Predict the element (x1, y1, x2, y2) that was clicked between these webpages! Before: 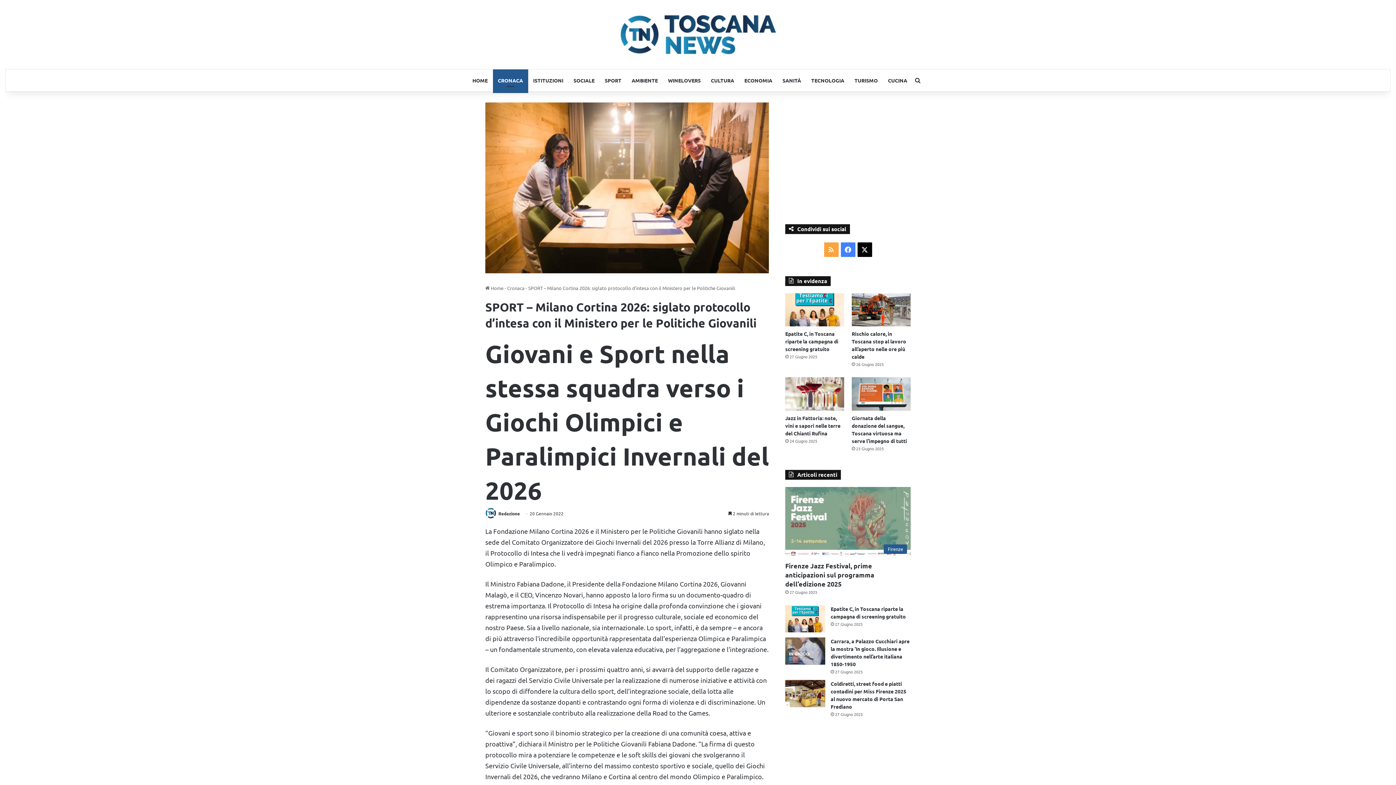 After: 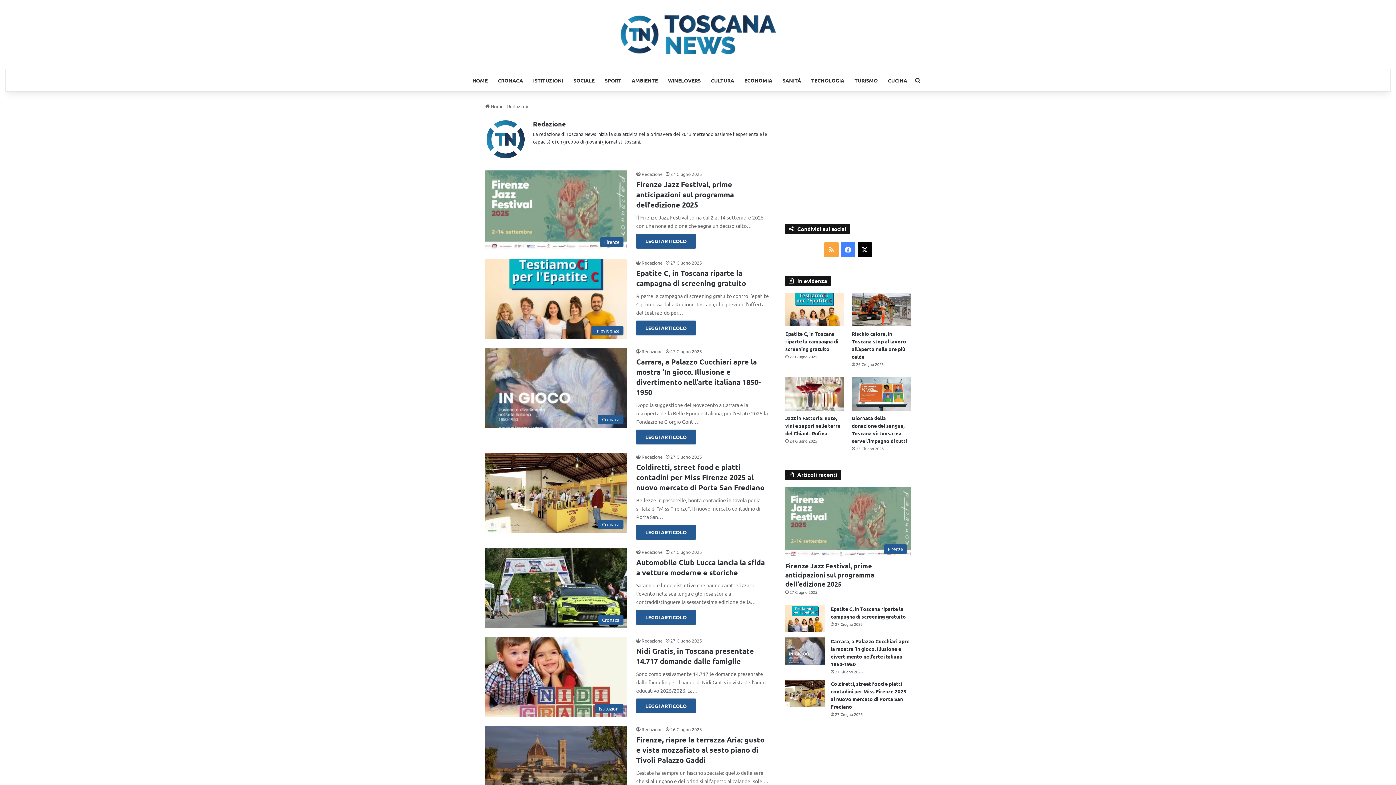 Action: bbox: (485, 510, 498, 516) label:  